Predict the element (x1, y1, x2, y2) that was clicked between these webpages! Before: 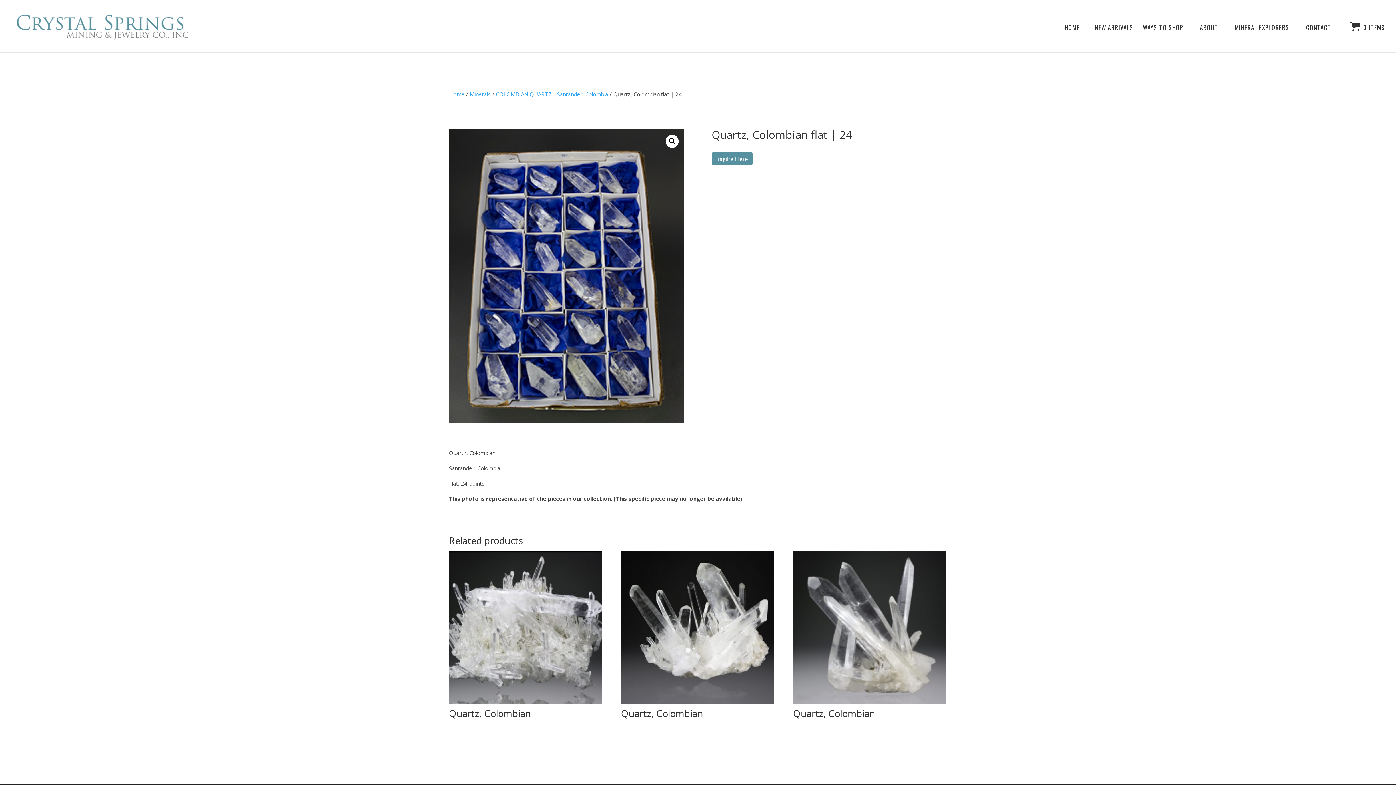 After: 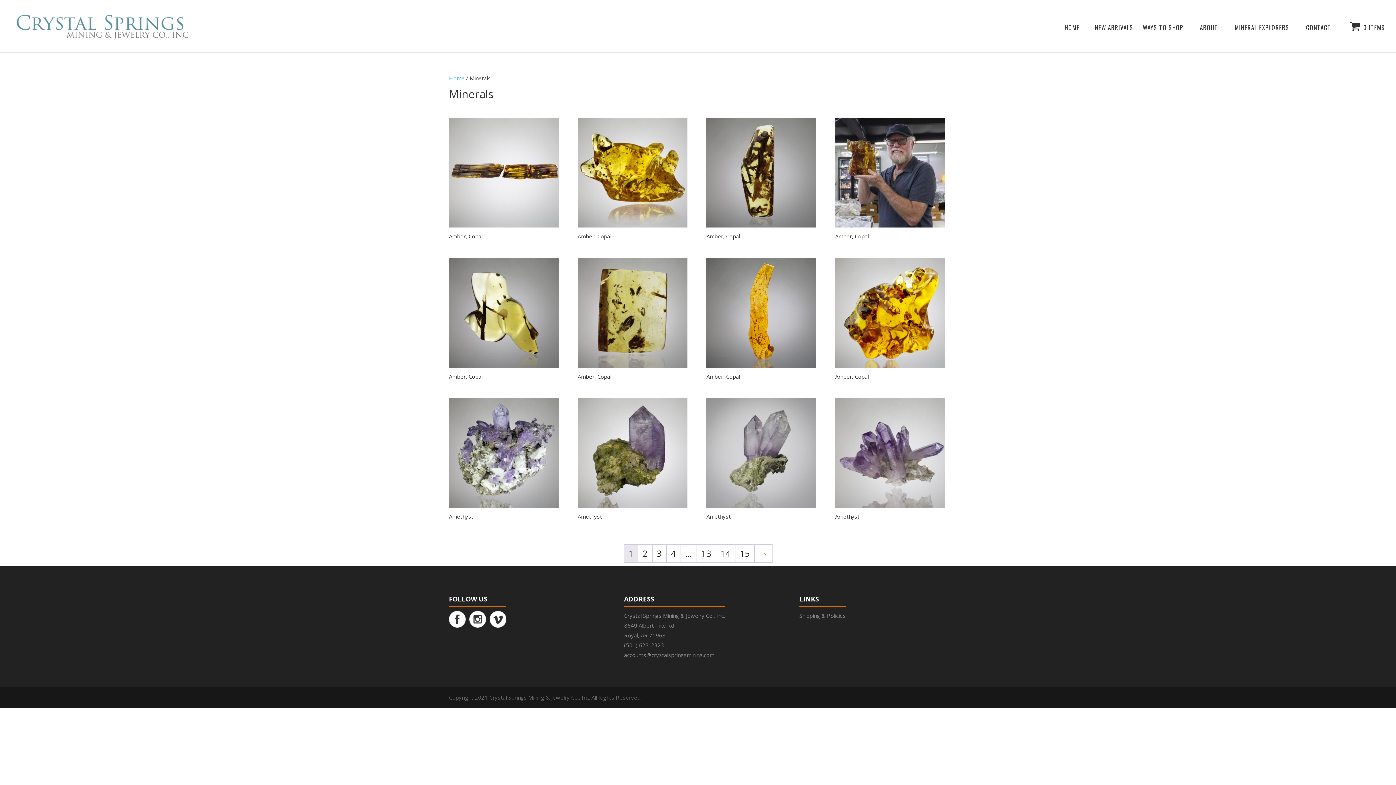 Action: bbox: (469, 90, 490, 97) label: Minerals